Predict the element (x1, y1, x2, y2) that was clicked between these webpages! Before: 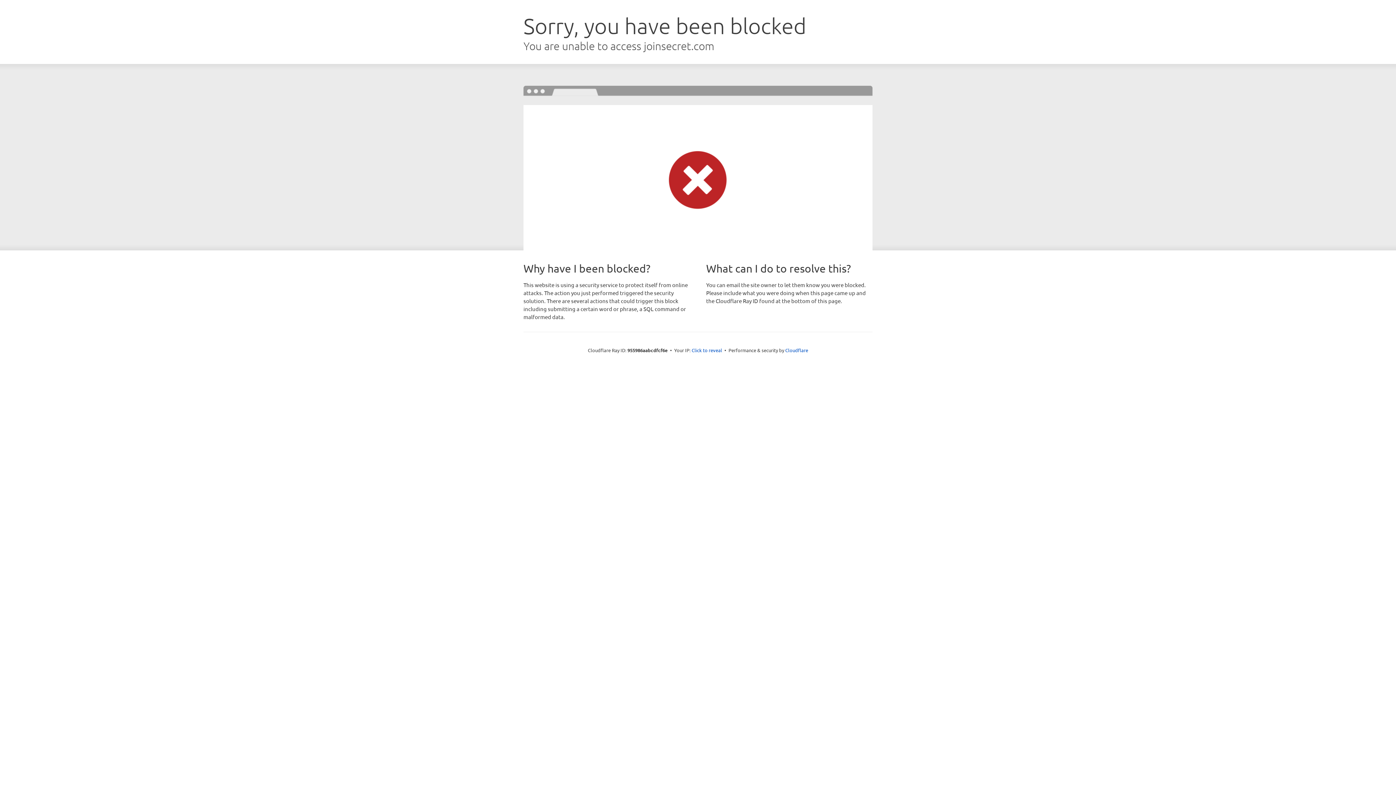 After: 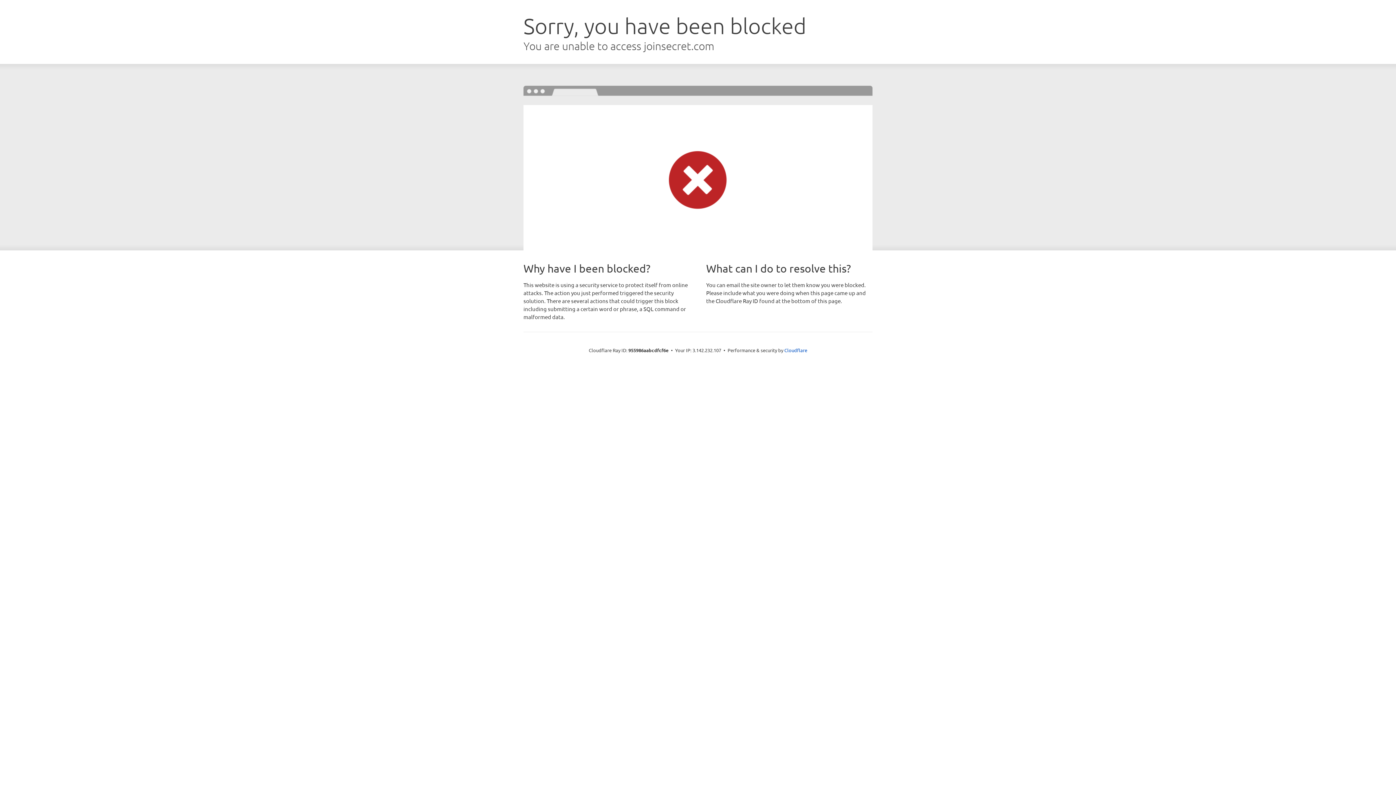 Action: bbox: (691, 346, 722, 353) label: Click to reveal